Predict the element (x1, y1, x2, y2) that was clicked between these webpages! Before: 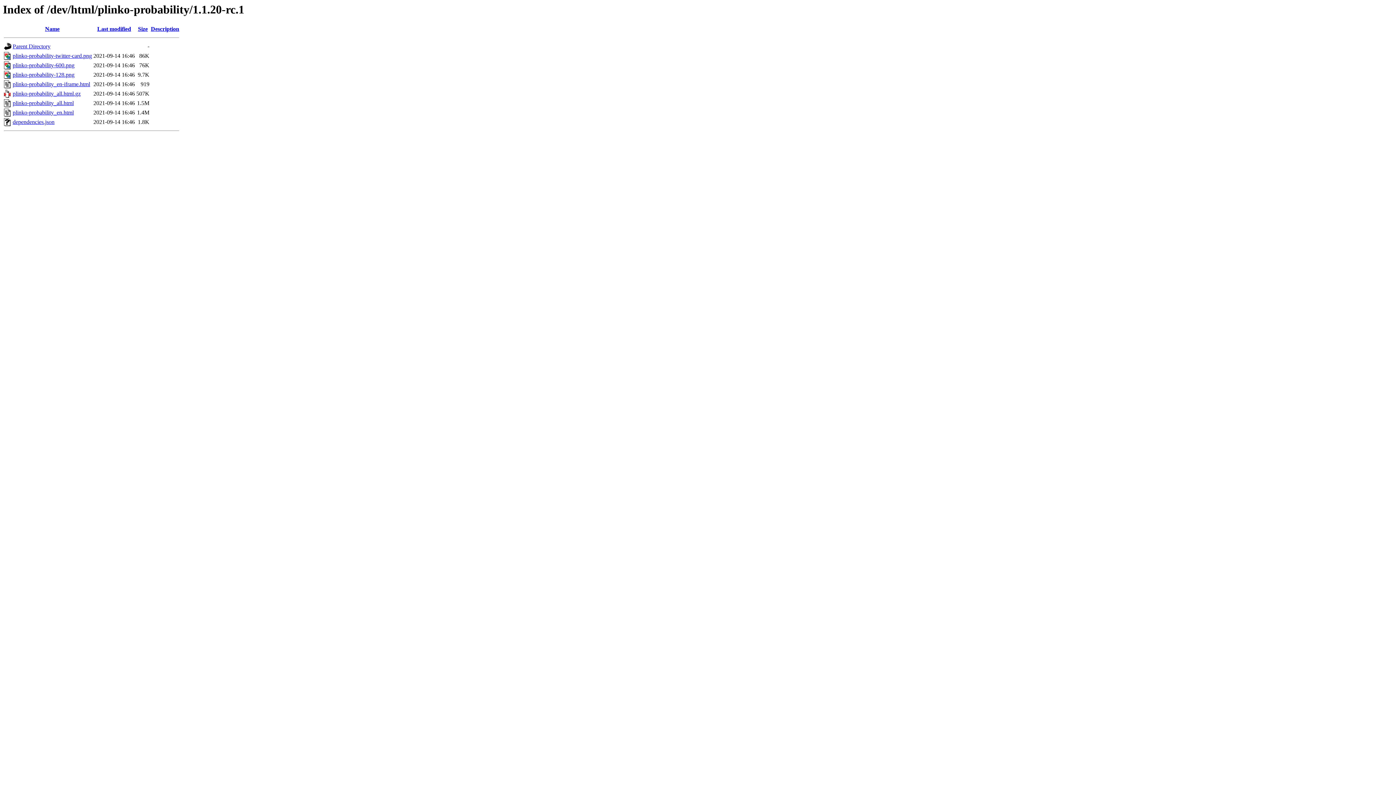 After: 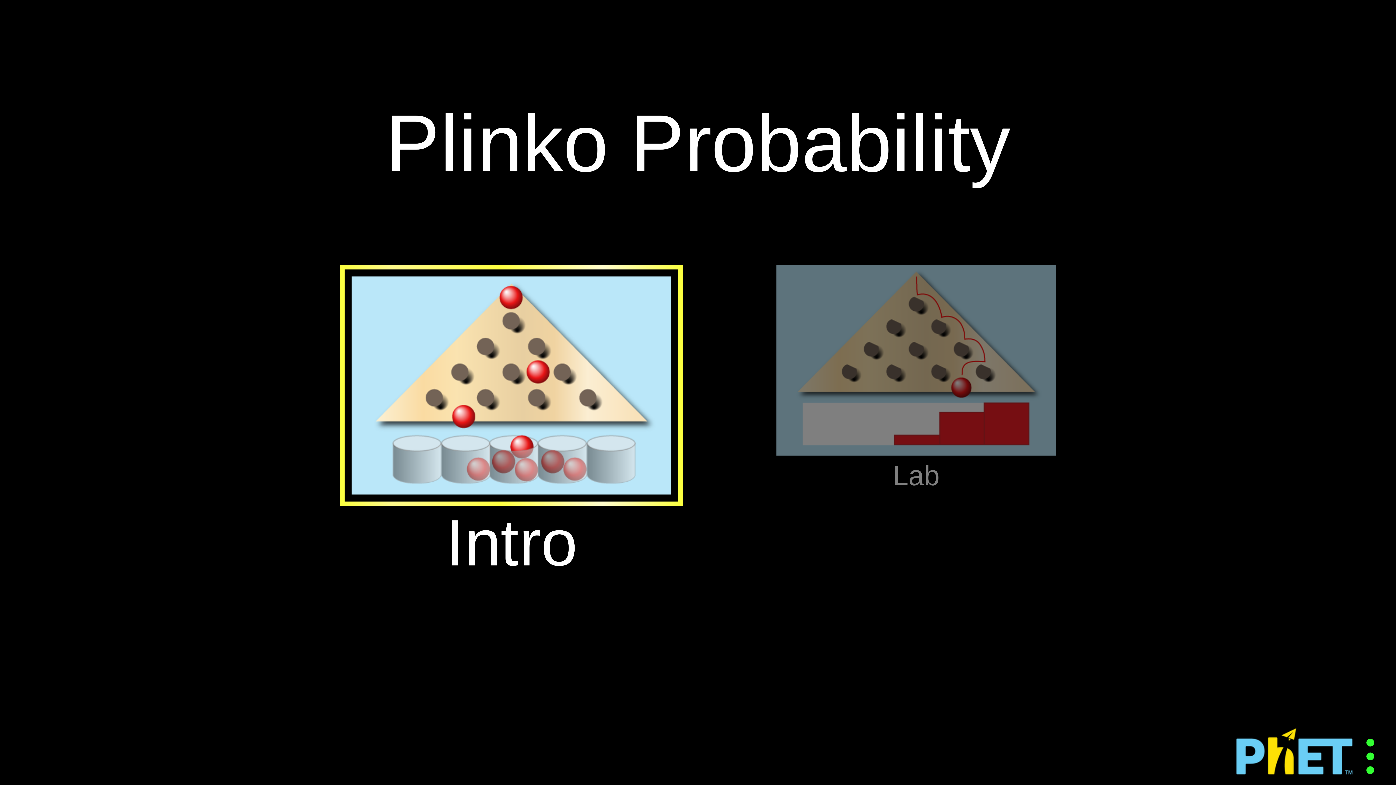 Action: label: plinko-probability_all.html bbox: (12, 100, 73, 106)